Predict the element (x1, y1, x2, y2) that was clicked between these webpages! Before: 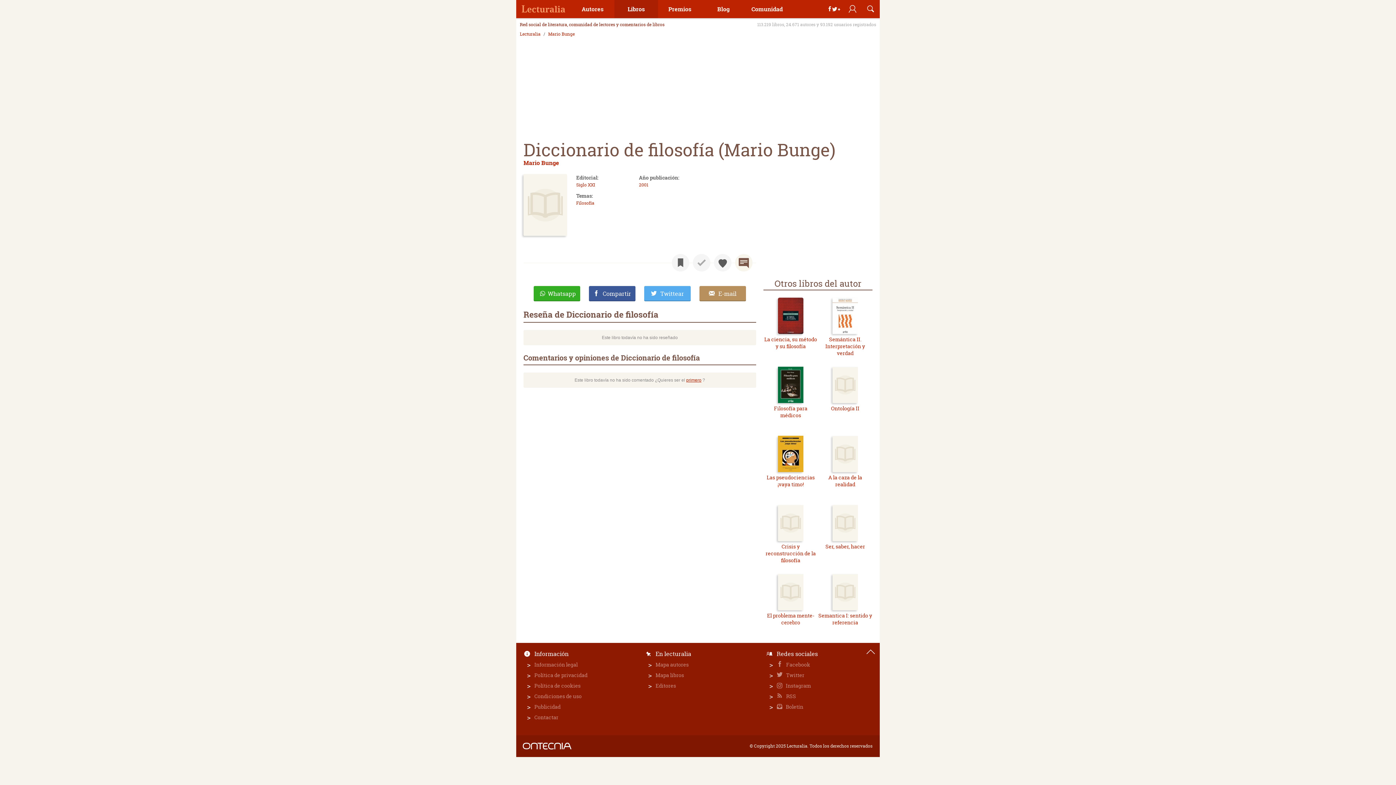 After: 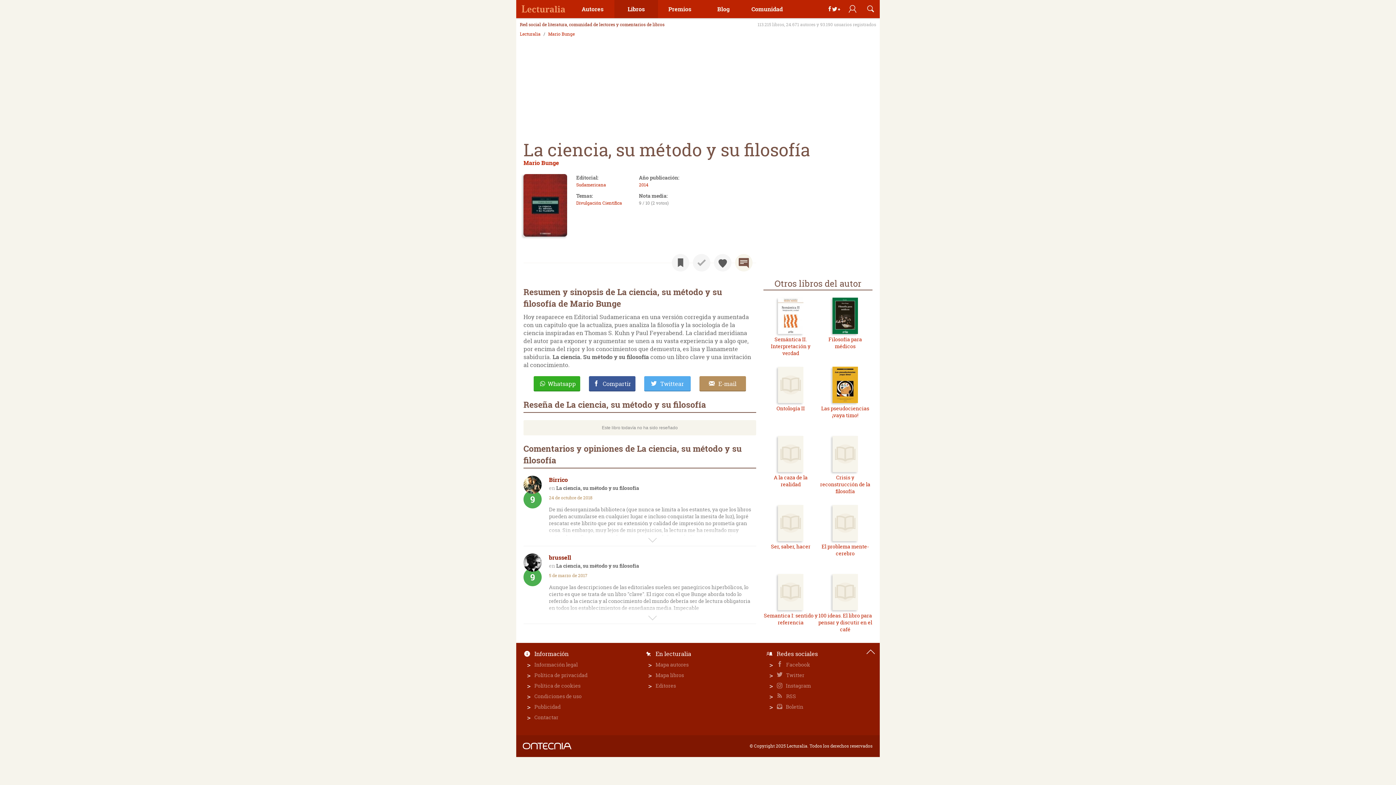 Action: bbox: (763, 336, 818, 349) label: La ciencia, su método y su filosofía